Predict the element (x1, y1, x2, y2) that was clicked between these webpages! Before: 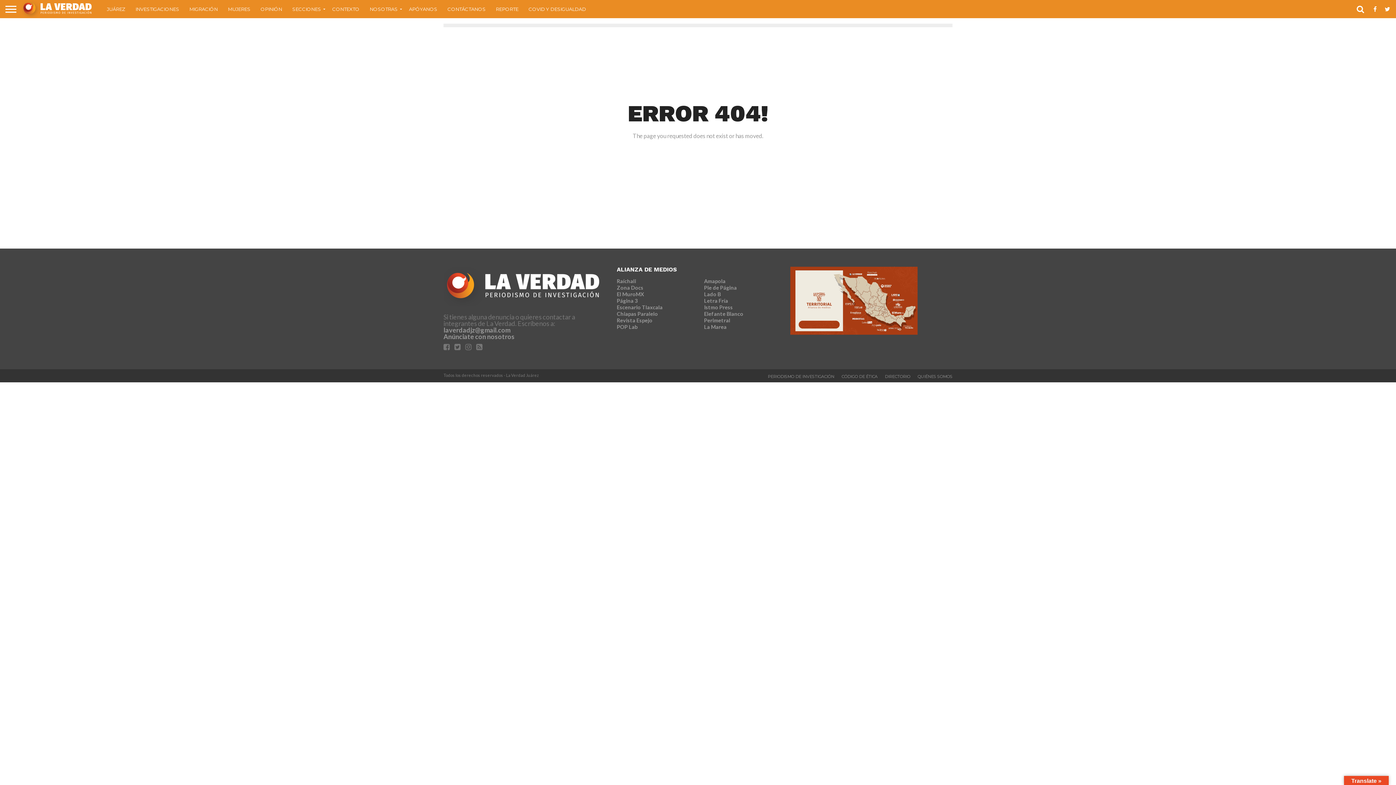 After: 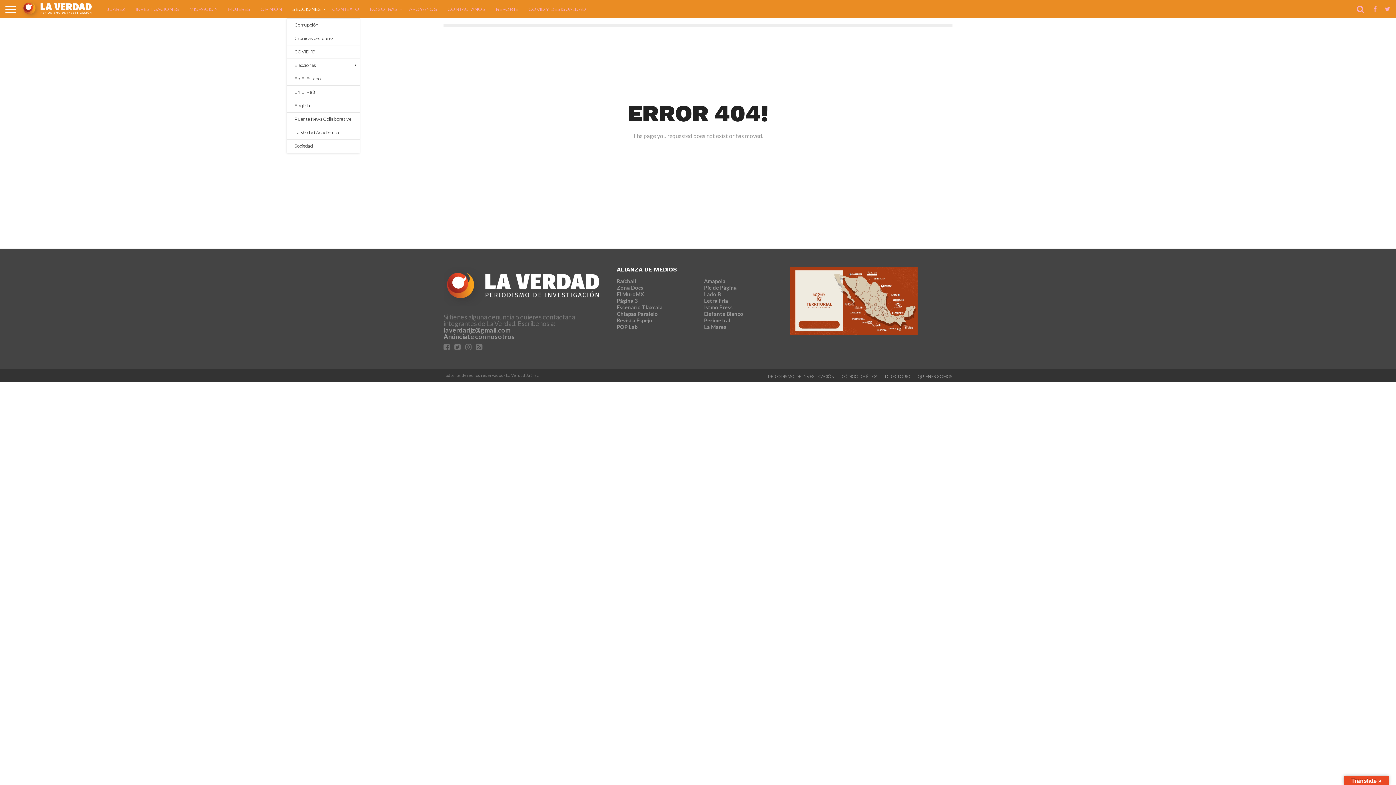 Action: bbox: (287, 0, 327, 18) label: SECCIONES